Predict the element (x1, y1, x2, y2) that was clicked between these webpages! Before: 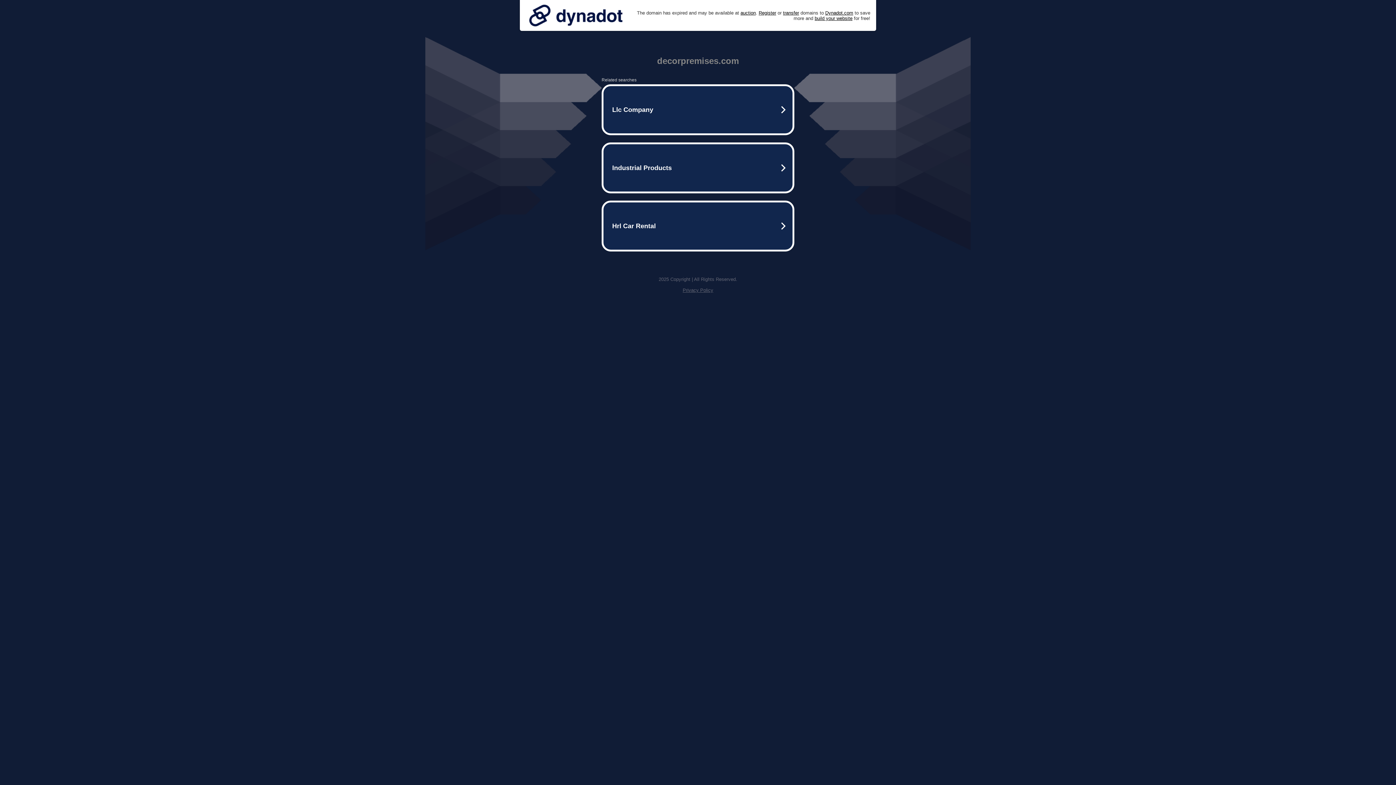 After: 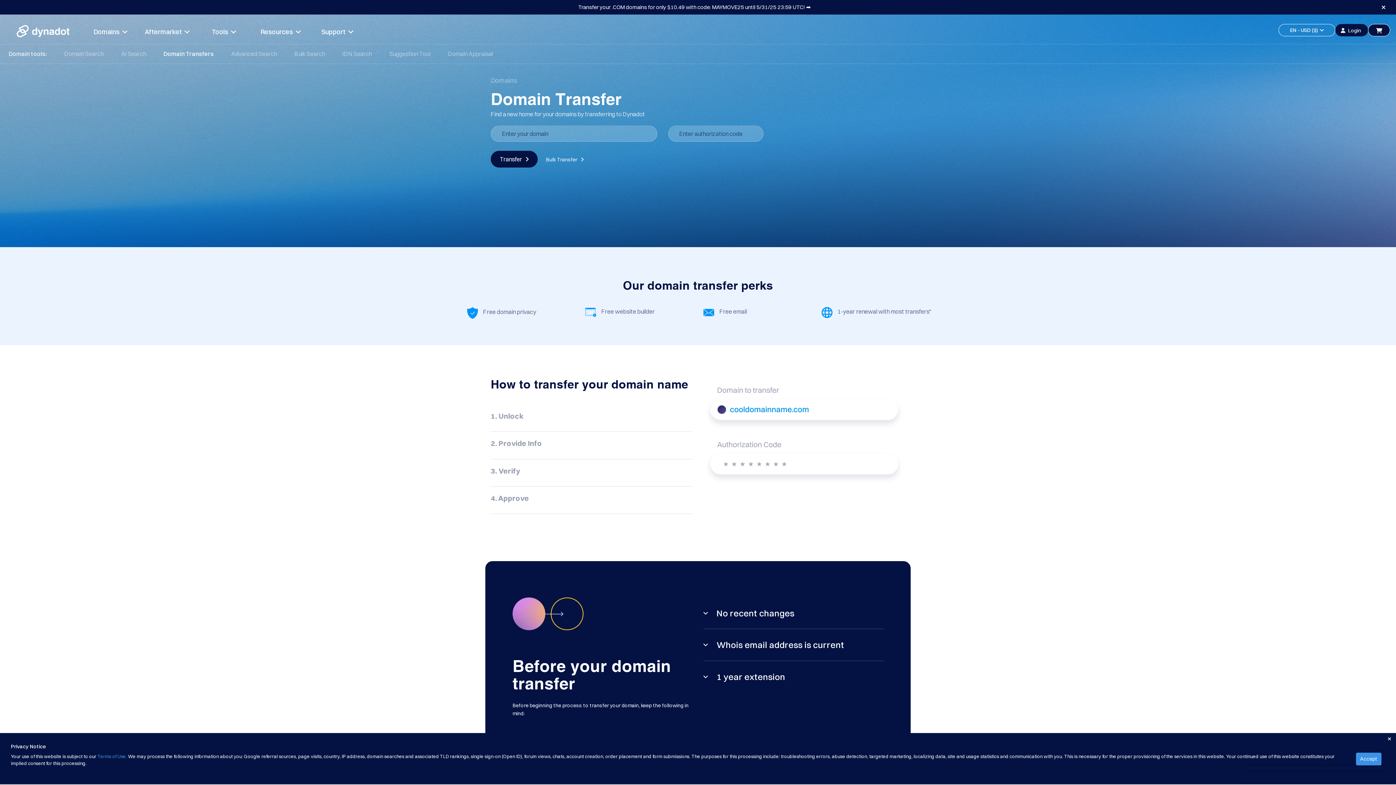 Action: bbox: (783, 10, 799, 15) label: transfer